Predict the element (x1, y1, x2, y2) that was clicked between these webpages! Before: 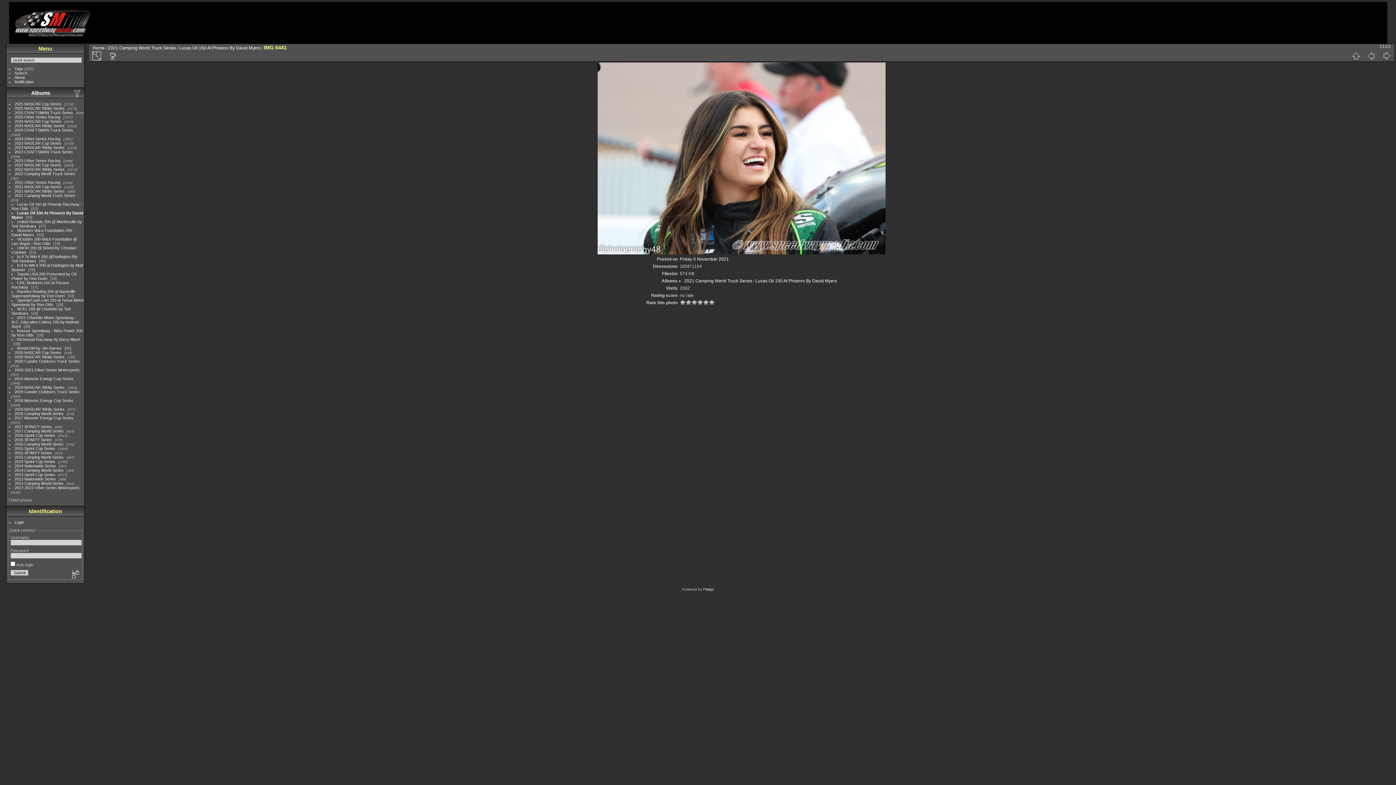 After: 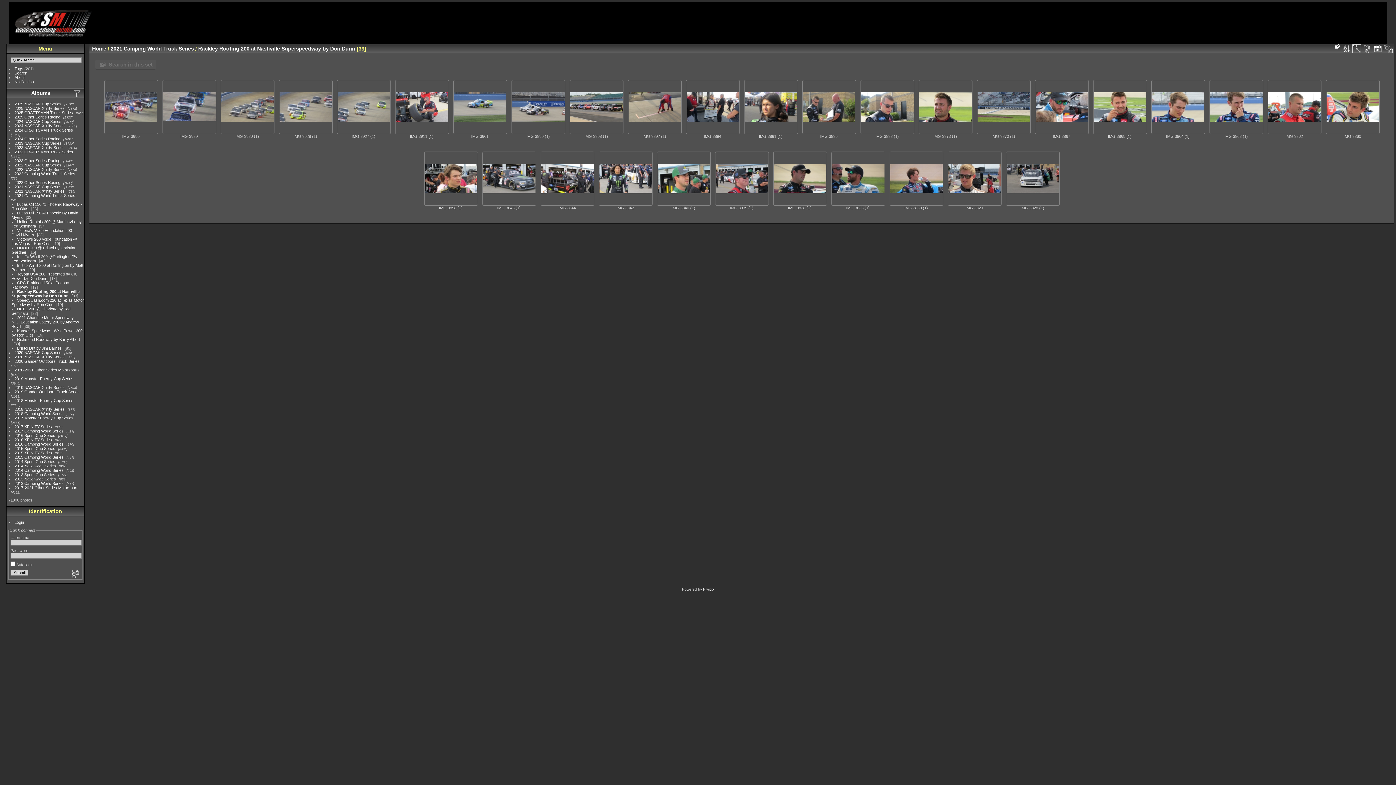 Action: bbox: (11, 289, 75, 298) label: Rackley Roofing 200 at Nashville Superspeedway by Don Dunn